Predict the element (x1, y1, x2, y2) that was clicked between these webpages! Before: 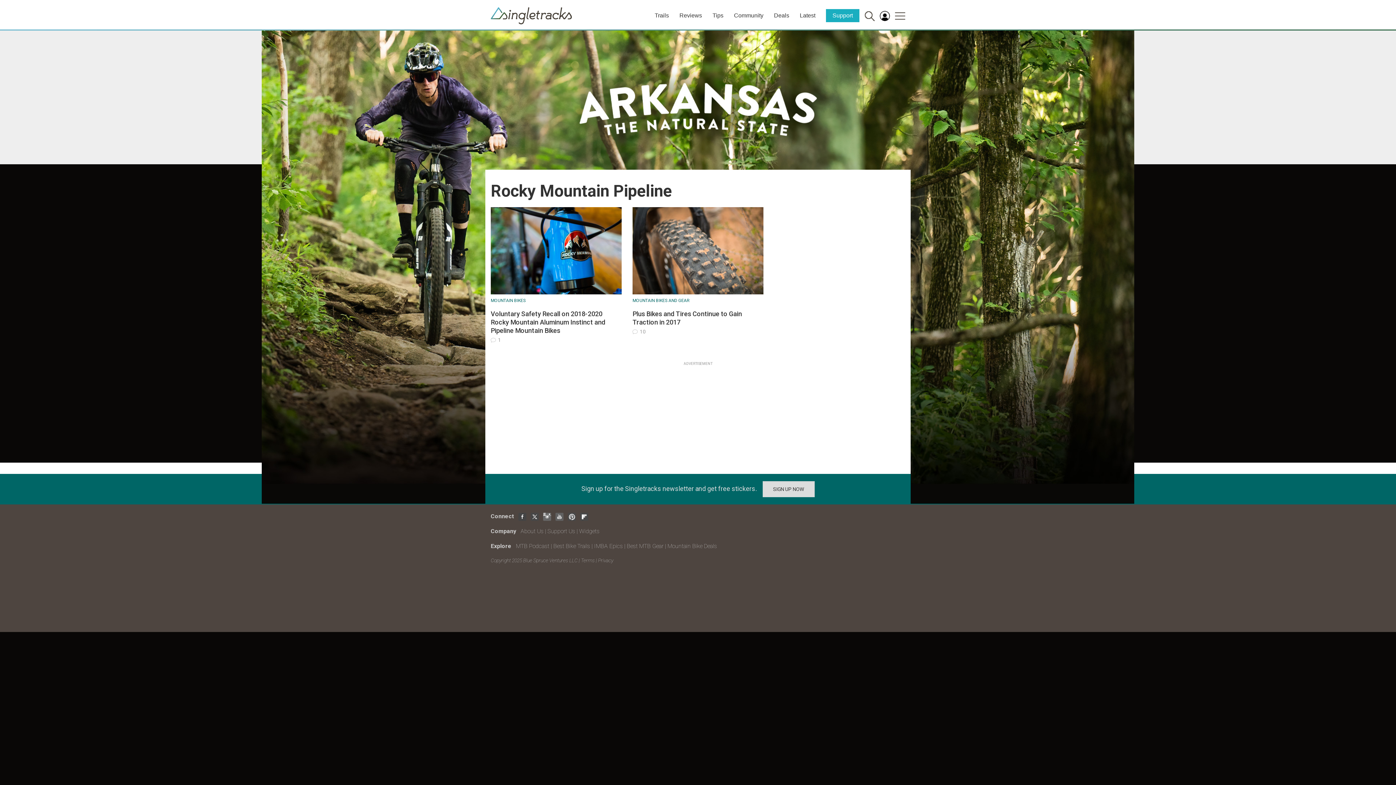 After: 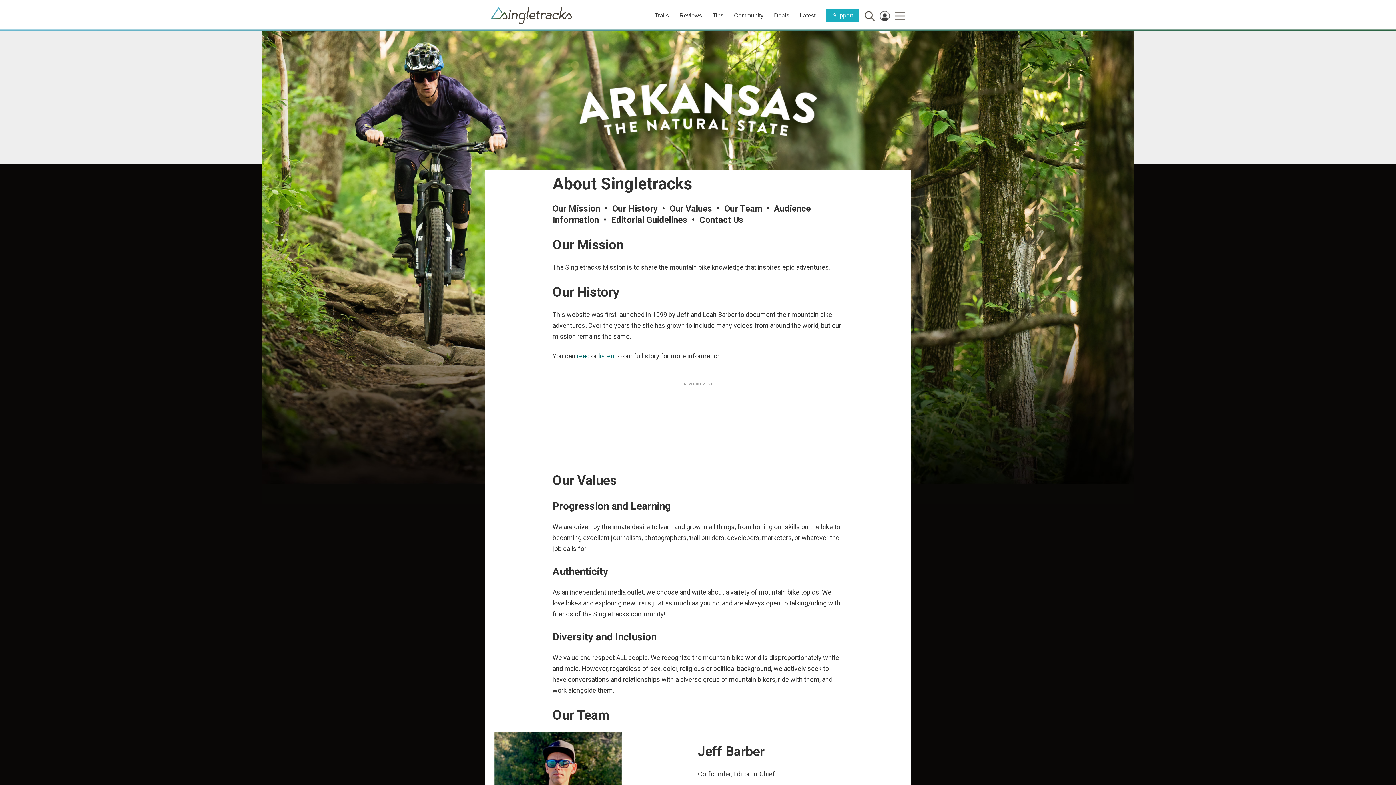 Action: label: About Us bbox: (520, 528, 543, 534)